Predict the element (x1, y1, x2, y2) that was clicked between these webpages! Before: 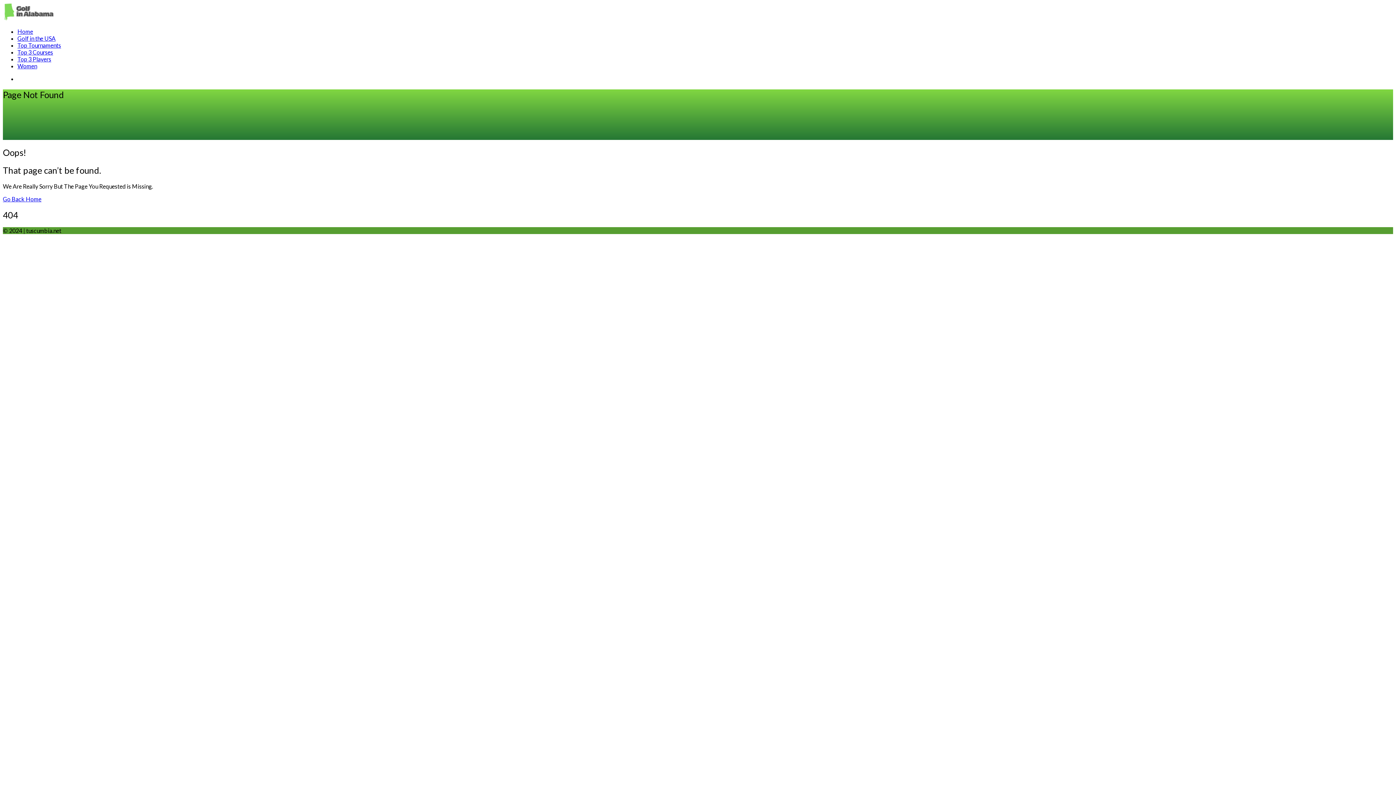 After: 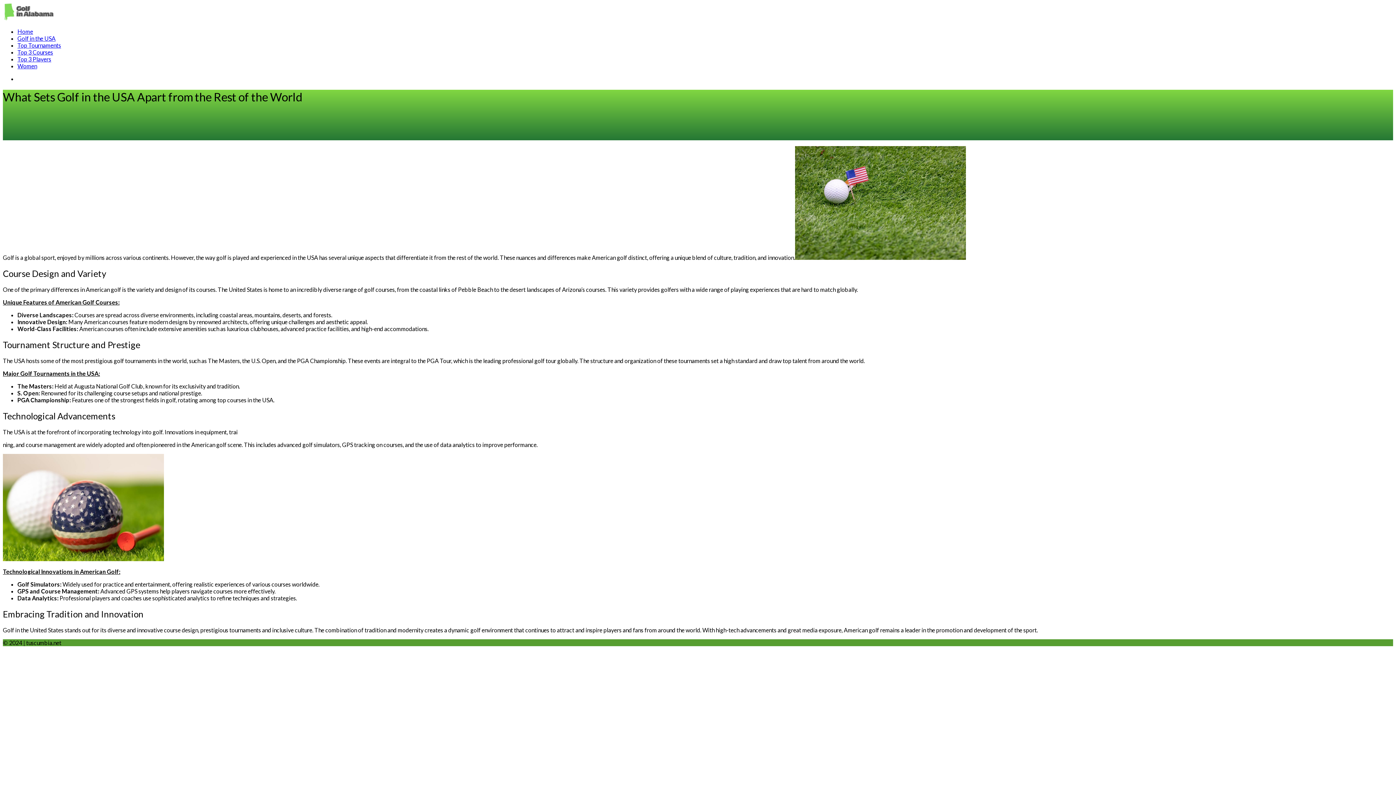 Action: label: Golf in the USA bbox: (17, 34, 55, 41)